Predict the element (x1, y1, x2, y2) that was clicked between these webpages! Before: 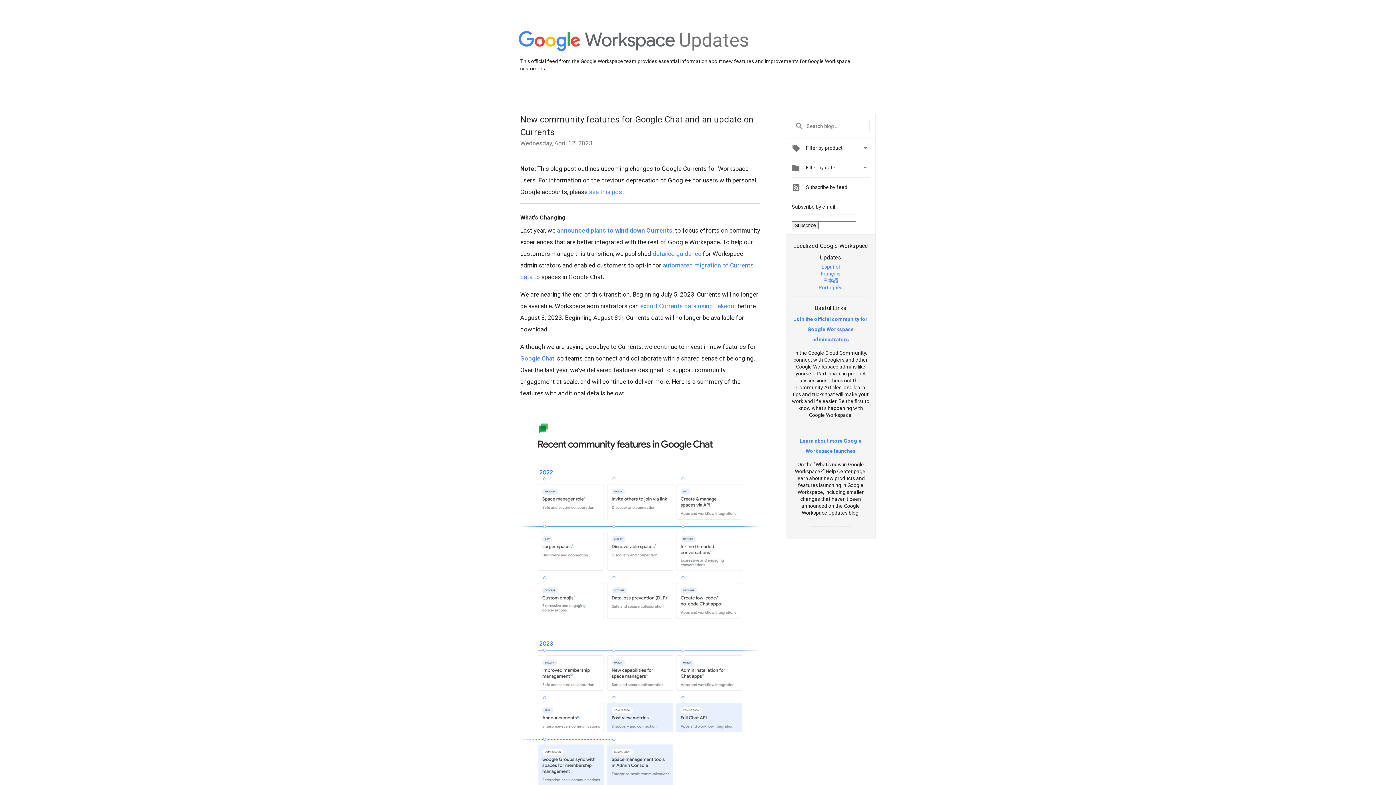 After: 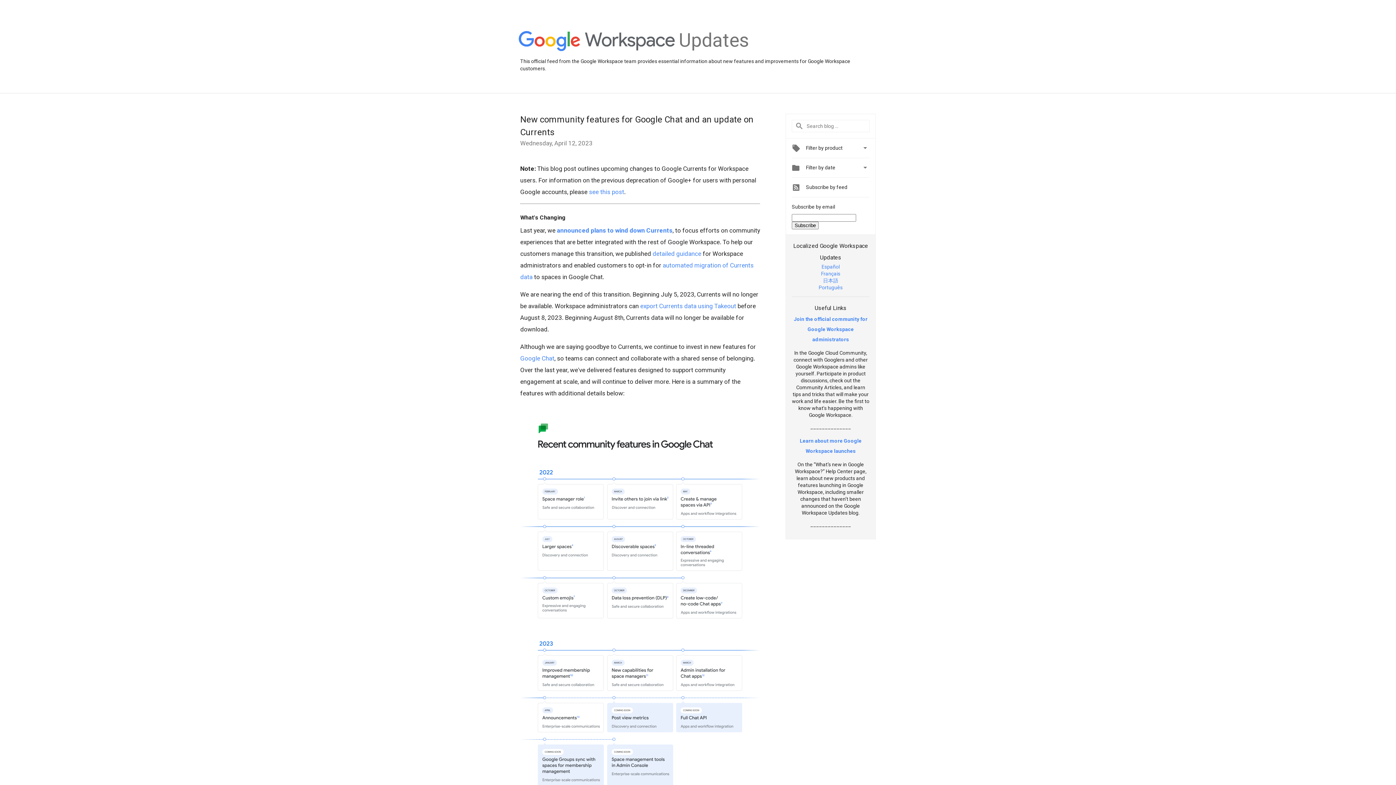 Action: label: Join the official community for Google Workspace administrators bbox: (794, 316, 867, 342)